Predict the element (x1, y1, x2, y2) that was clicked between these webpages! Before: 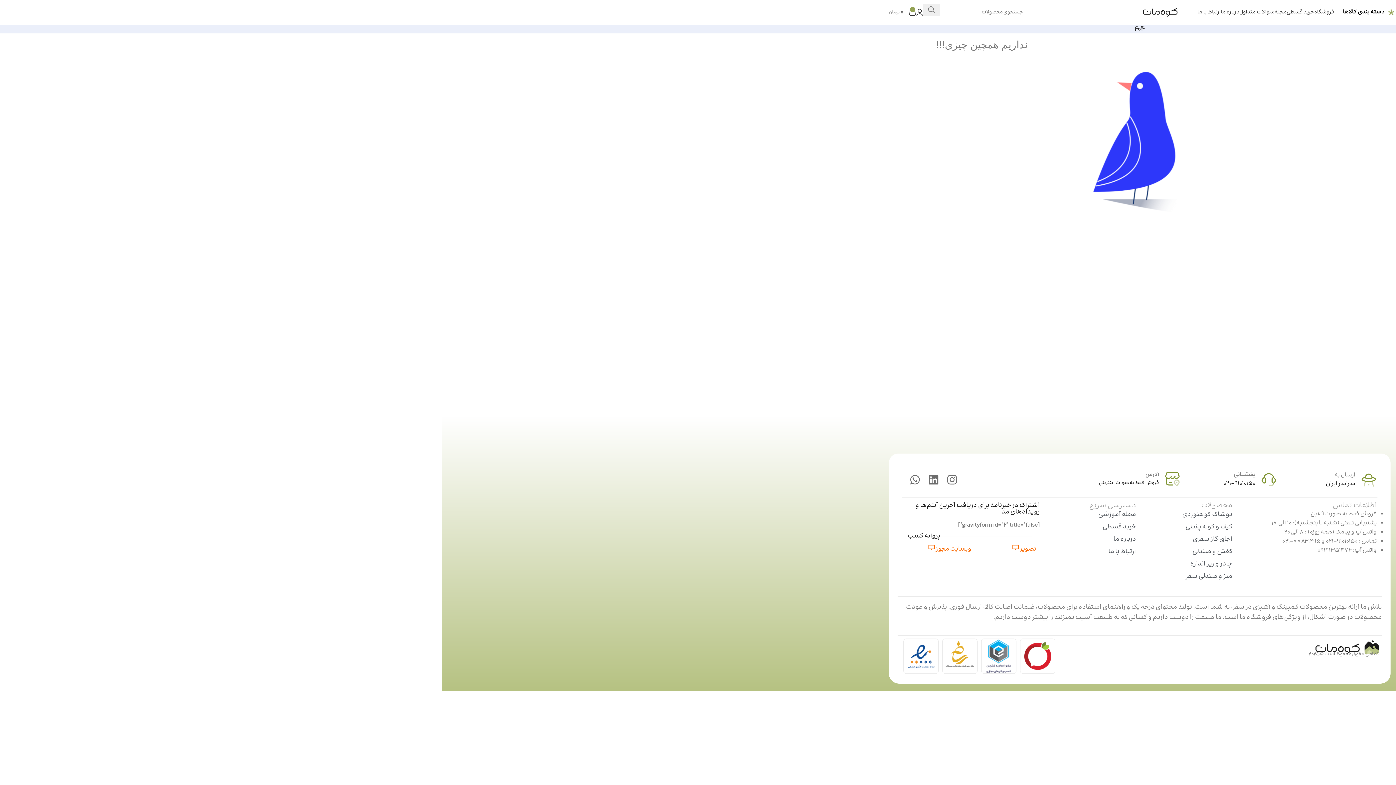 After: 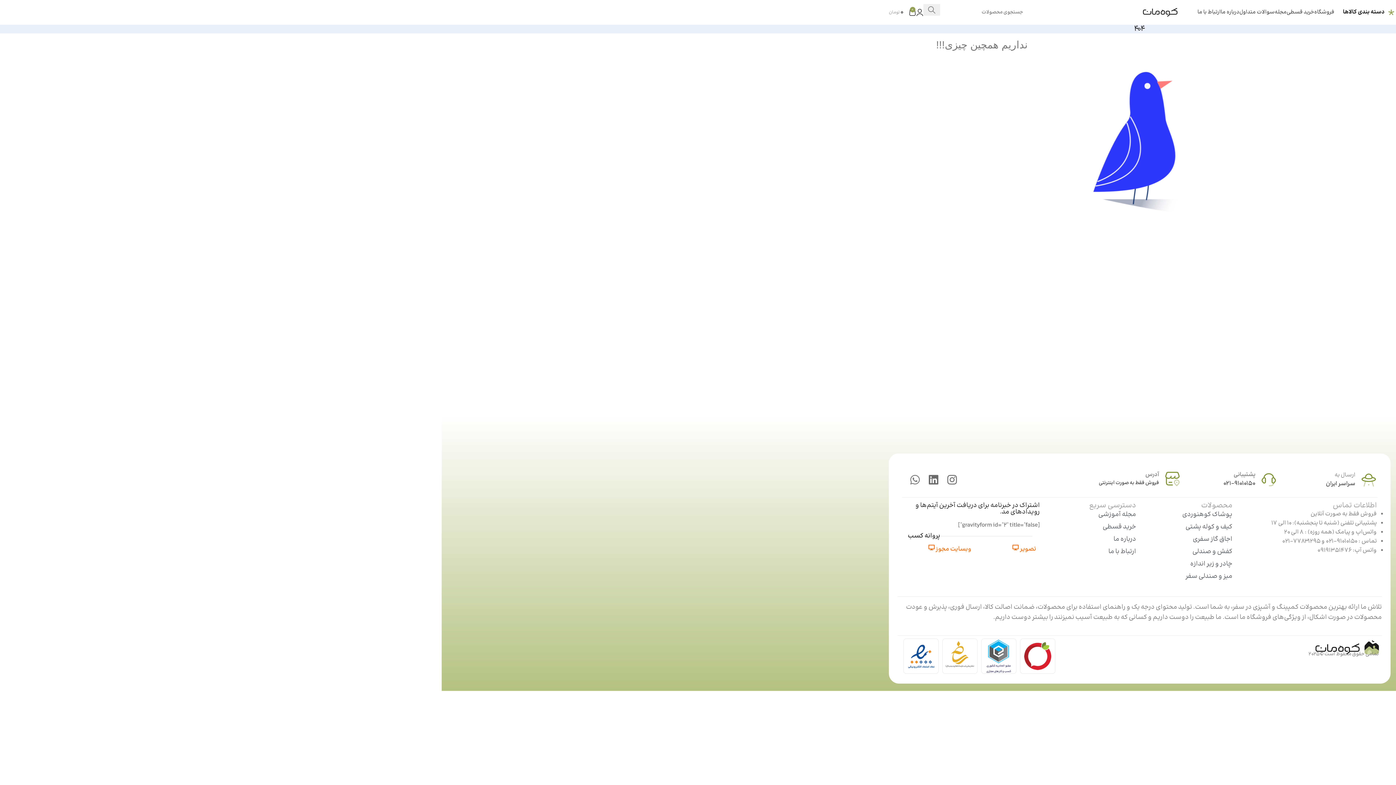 Action: bbox: (906, 471, 924, 488) label: Whatsapp